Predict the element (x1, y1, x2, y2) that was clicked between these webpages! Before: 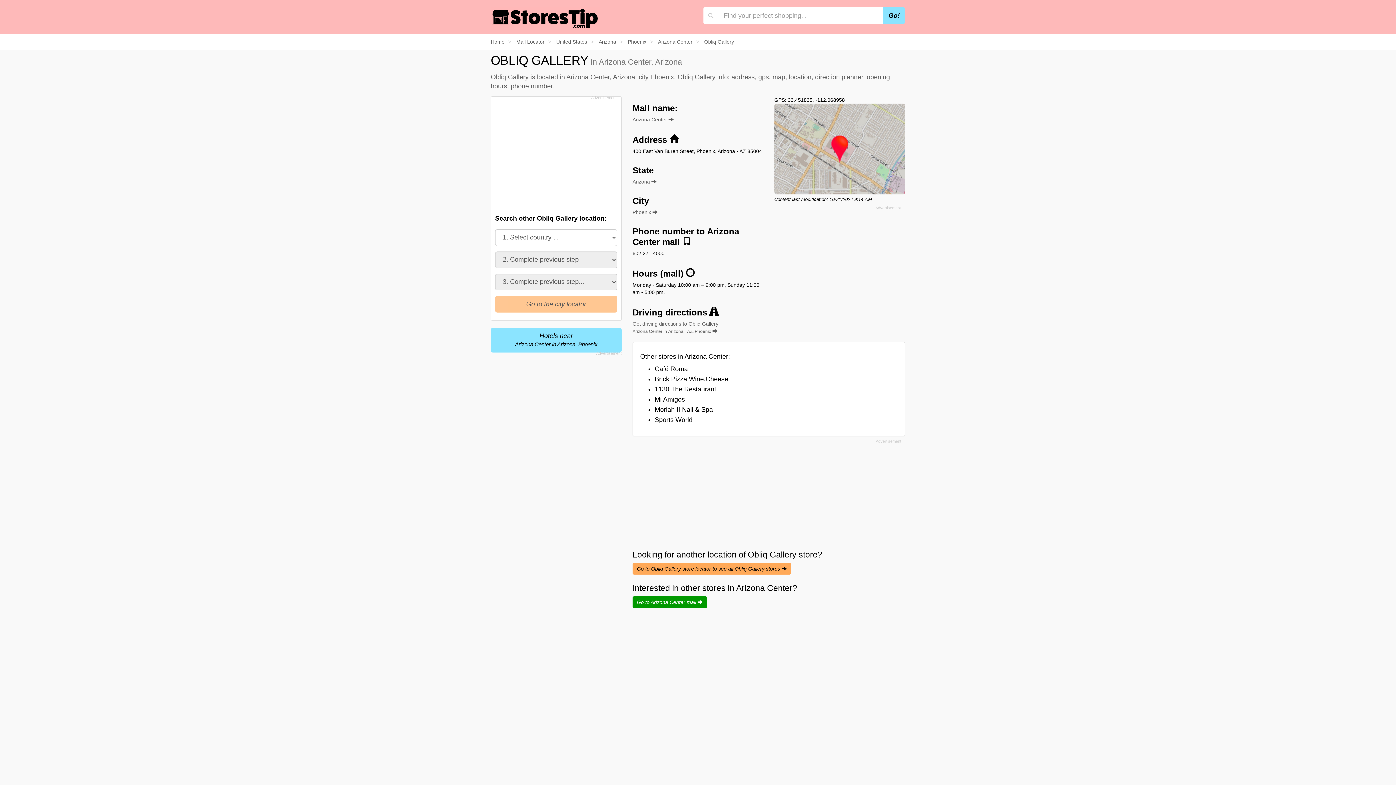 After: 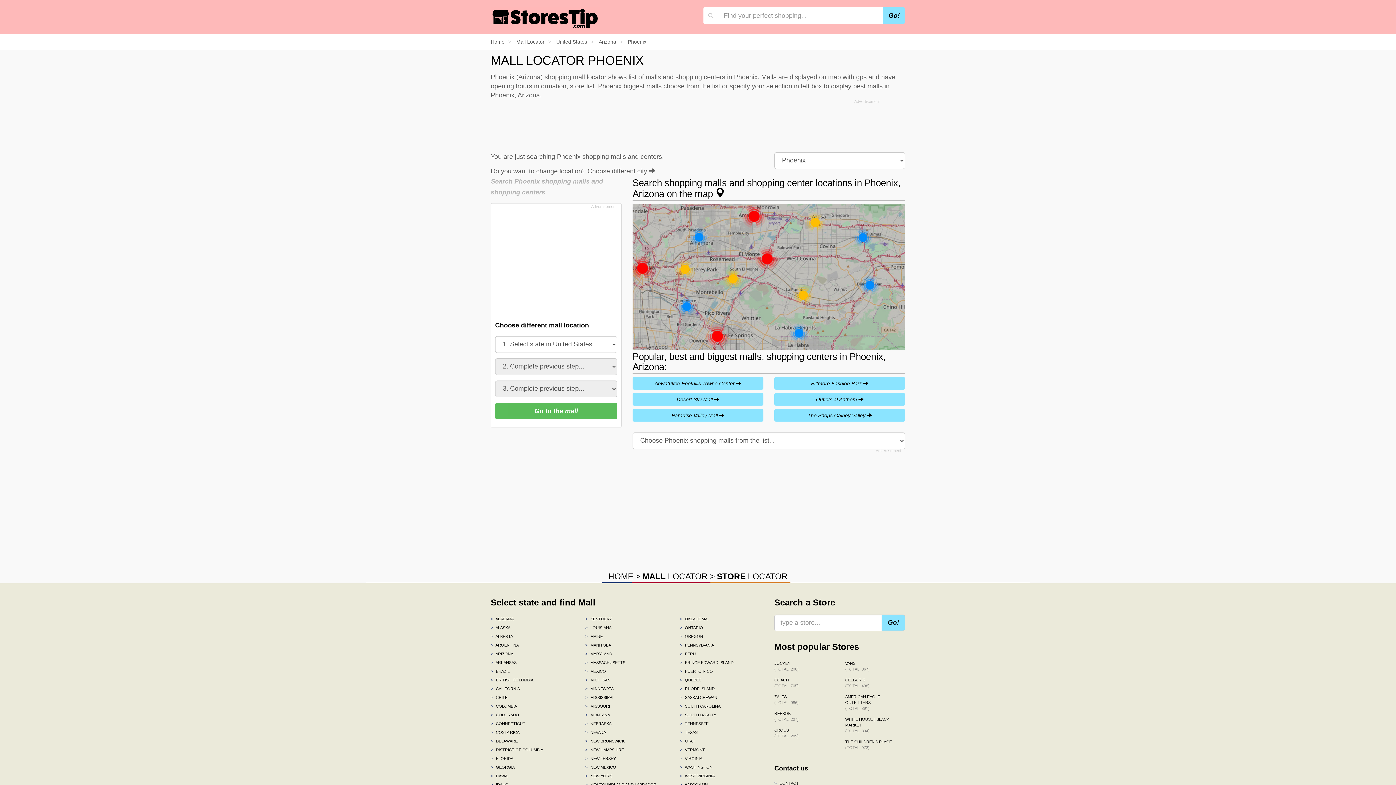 Action: label: Phoenix bbox: (628, 38, 646, 44)